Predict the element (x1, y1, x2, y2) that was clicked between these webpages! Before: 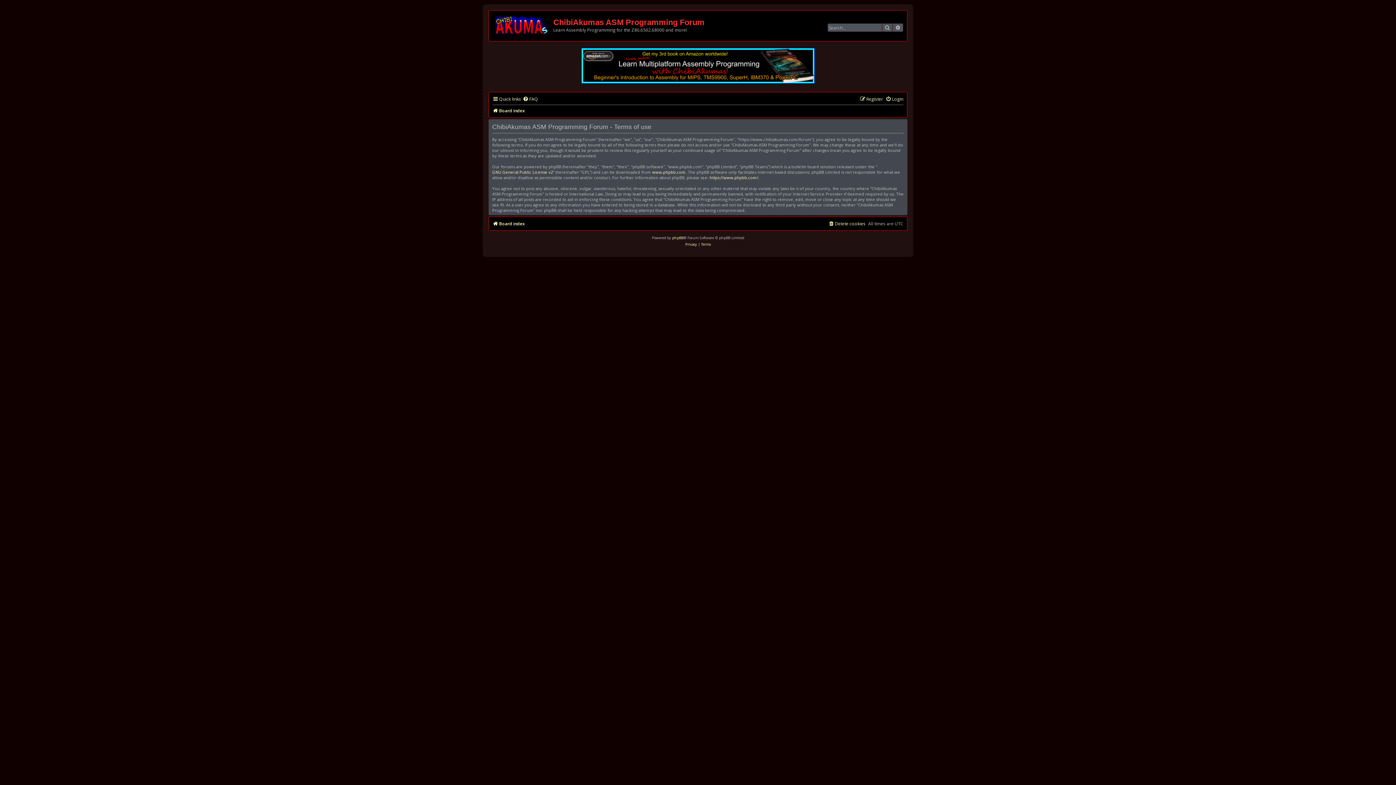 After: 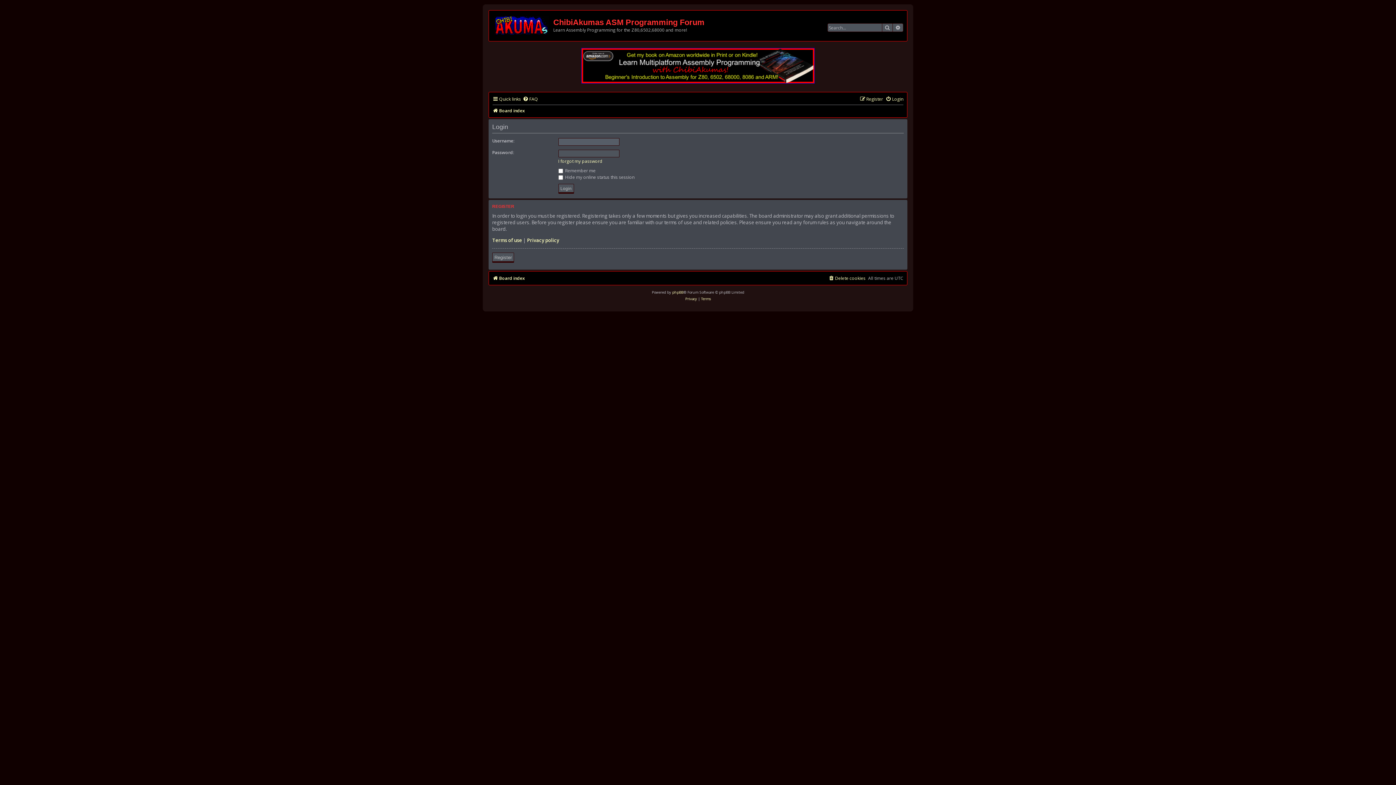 Action: bbox: (885, 94, 903, 104) label: Login